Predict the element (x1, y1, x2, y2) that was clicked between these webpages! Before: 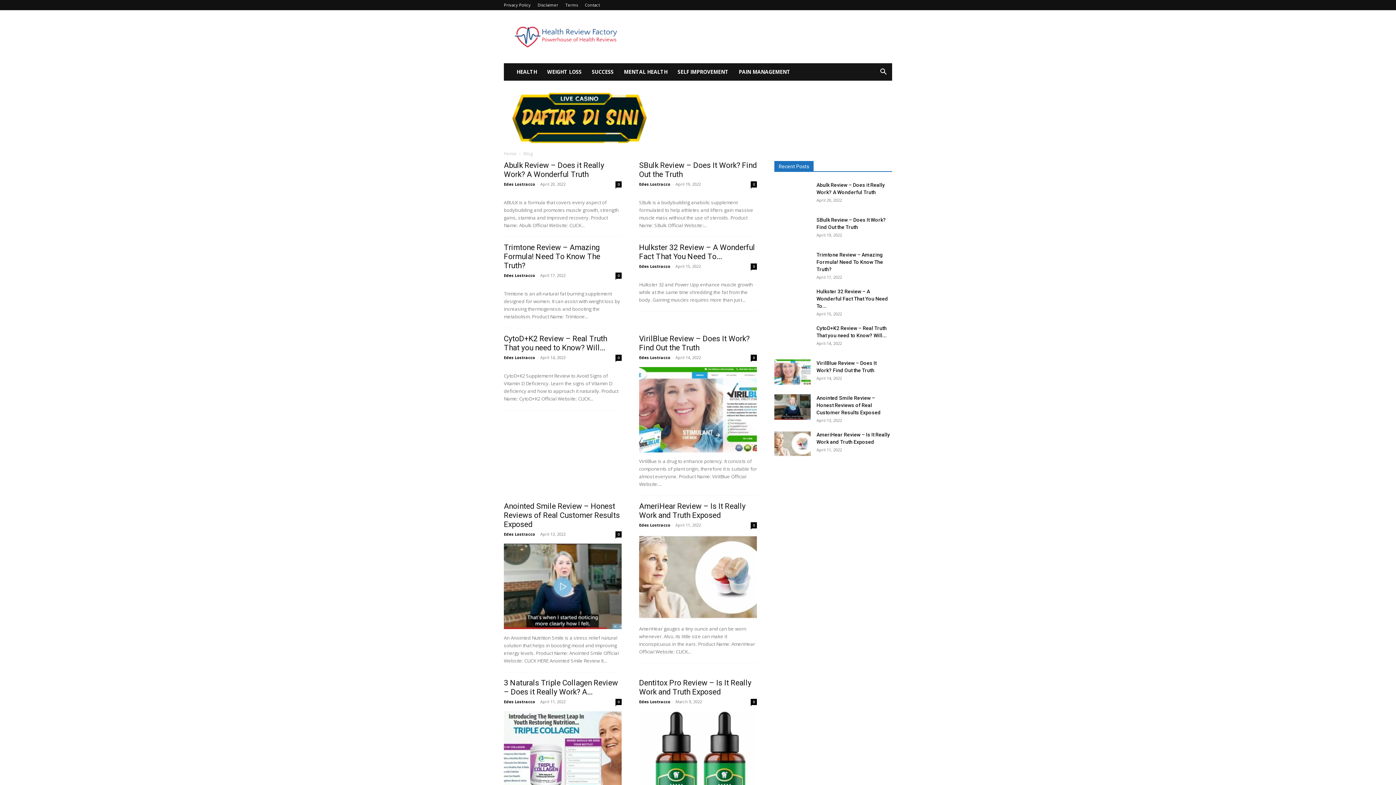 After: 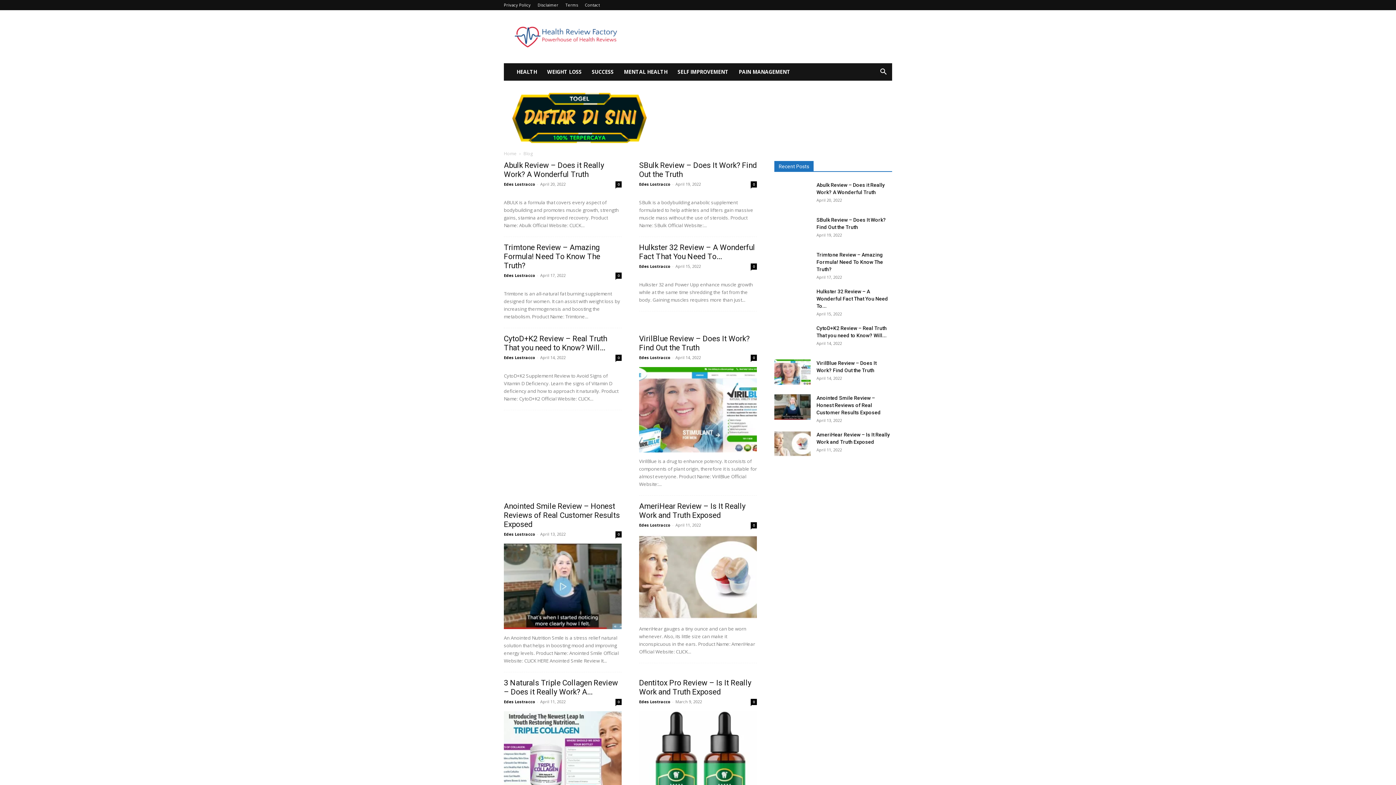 Action: label: 0 bbox: (750, 181, 757, 187)